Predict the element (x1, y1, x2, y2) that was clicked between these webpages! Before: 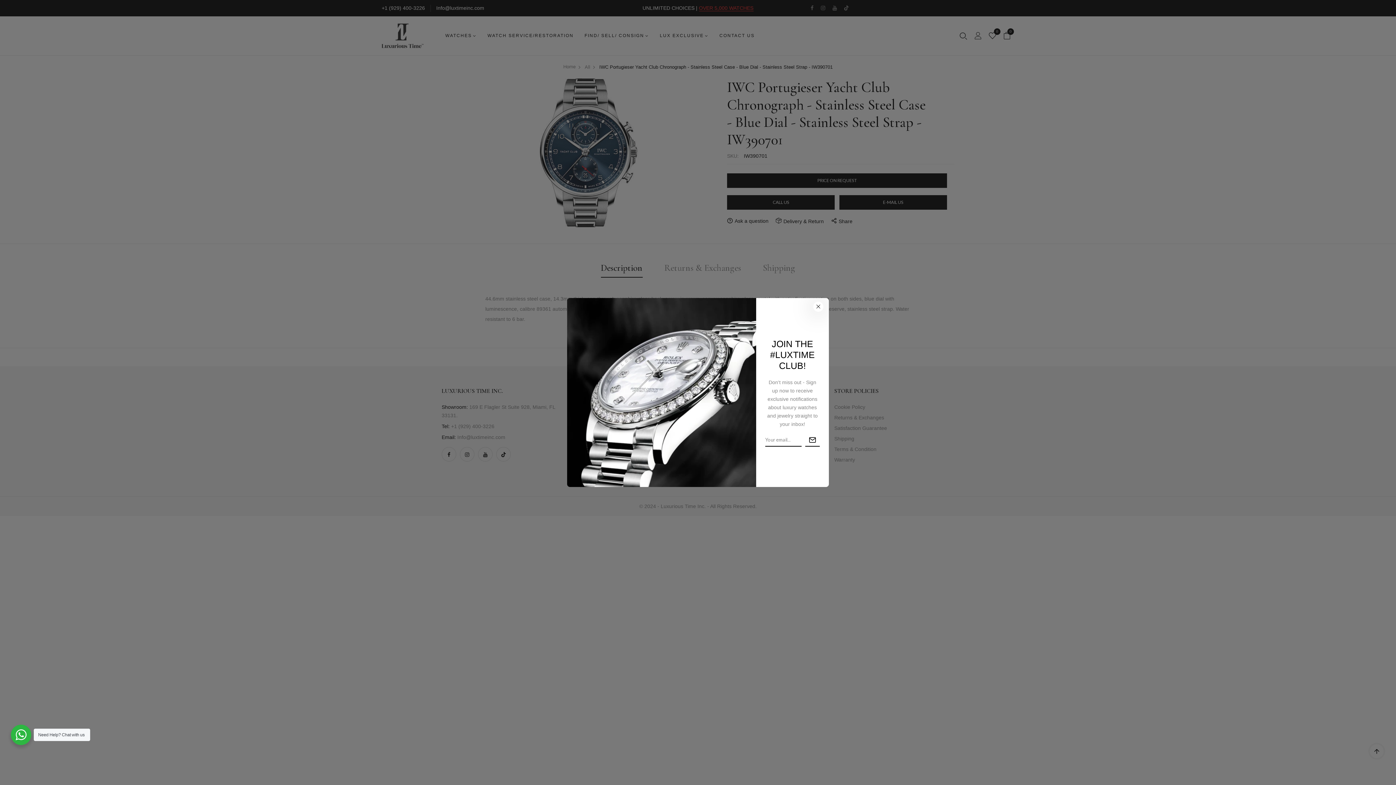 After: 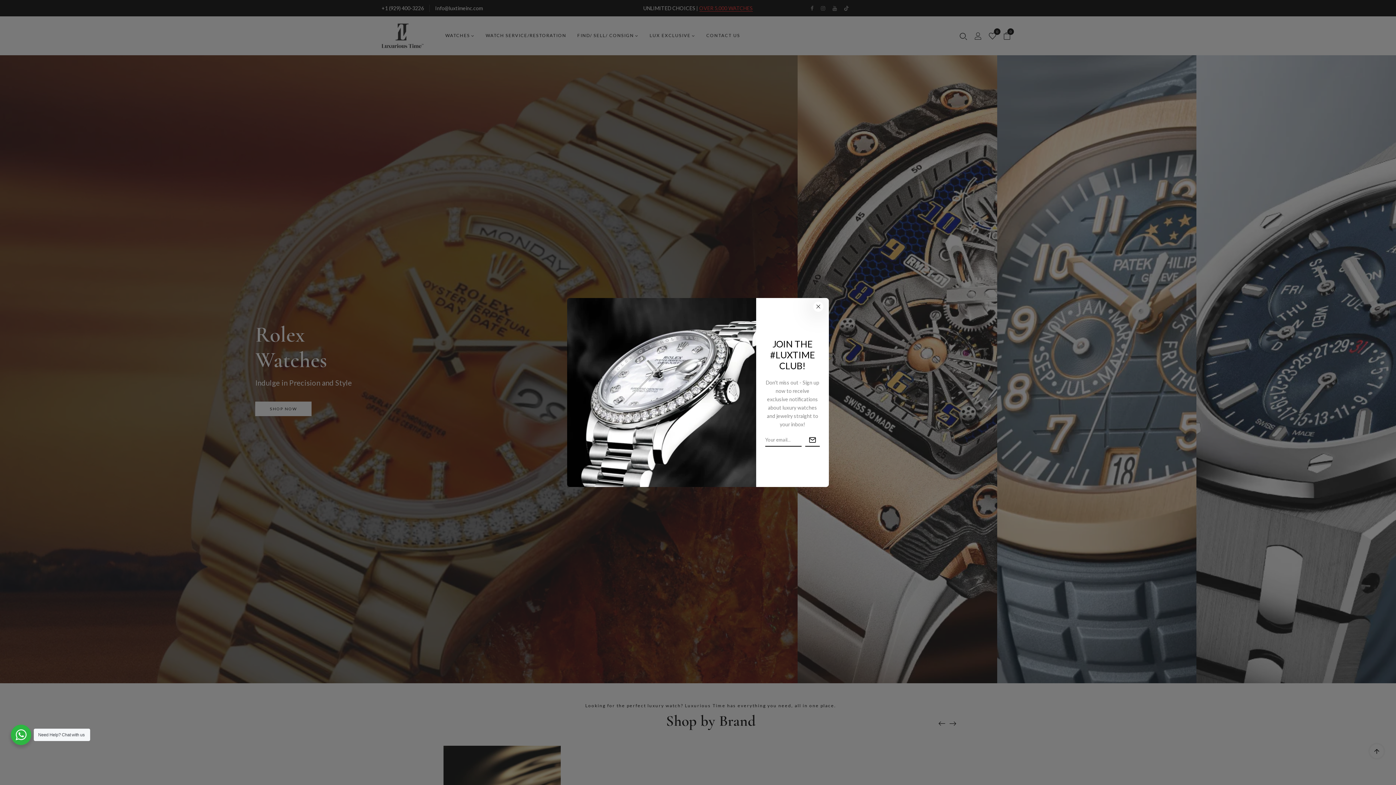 Action: bbox: (381, 23, 423, 47)